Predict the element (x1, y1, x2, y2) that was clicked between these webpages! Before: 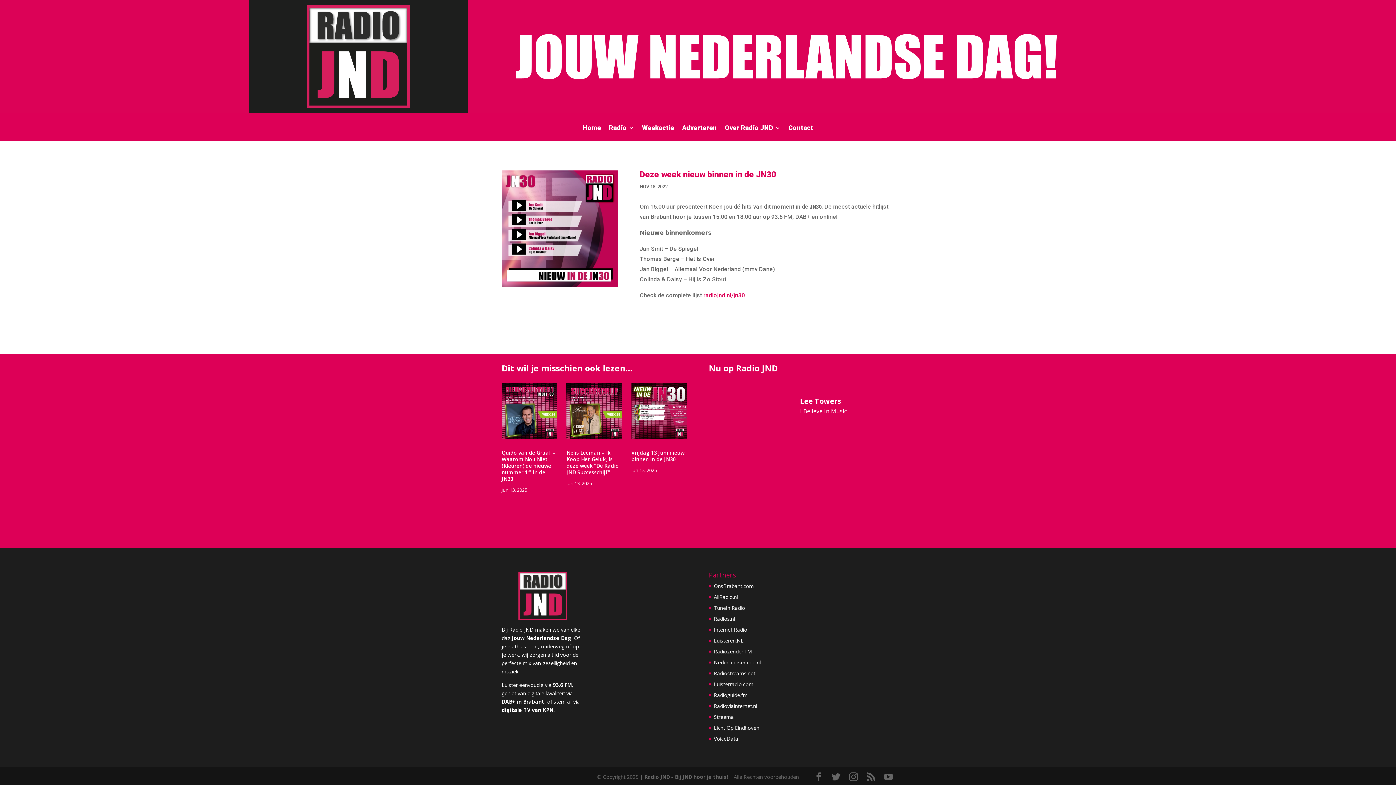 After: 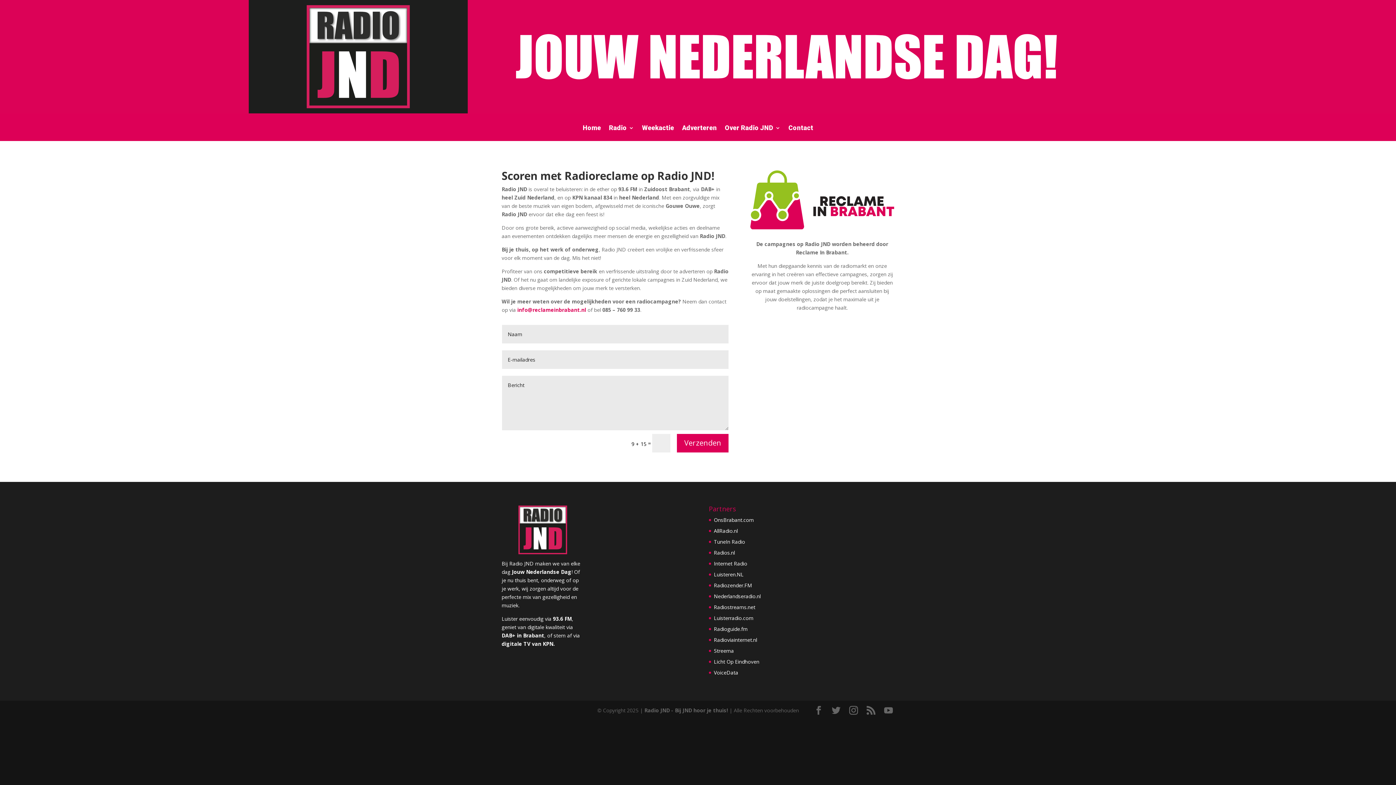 Action: bbox: (682, 125, 717, 141) label: Adverteren